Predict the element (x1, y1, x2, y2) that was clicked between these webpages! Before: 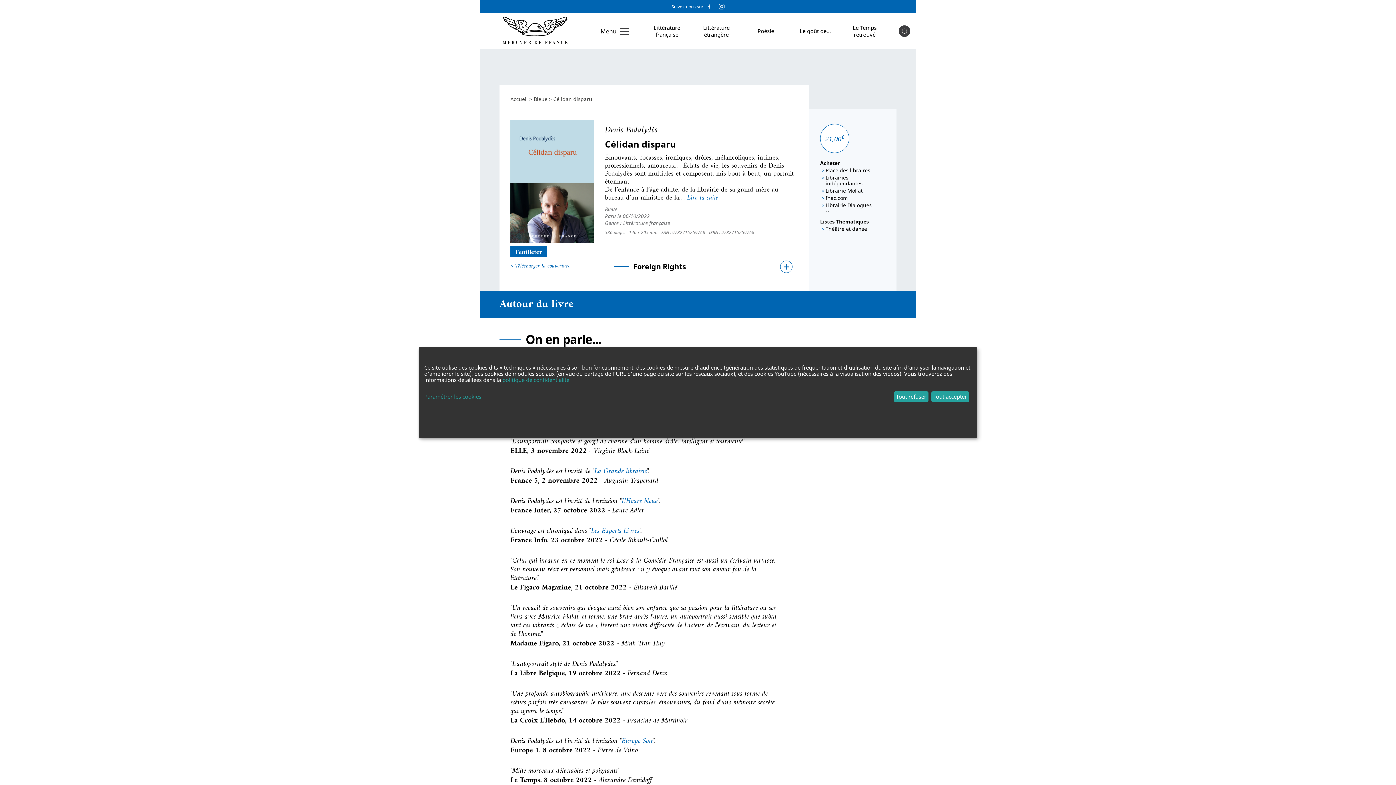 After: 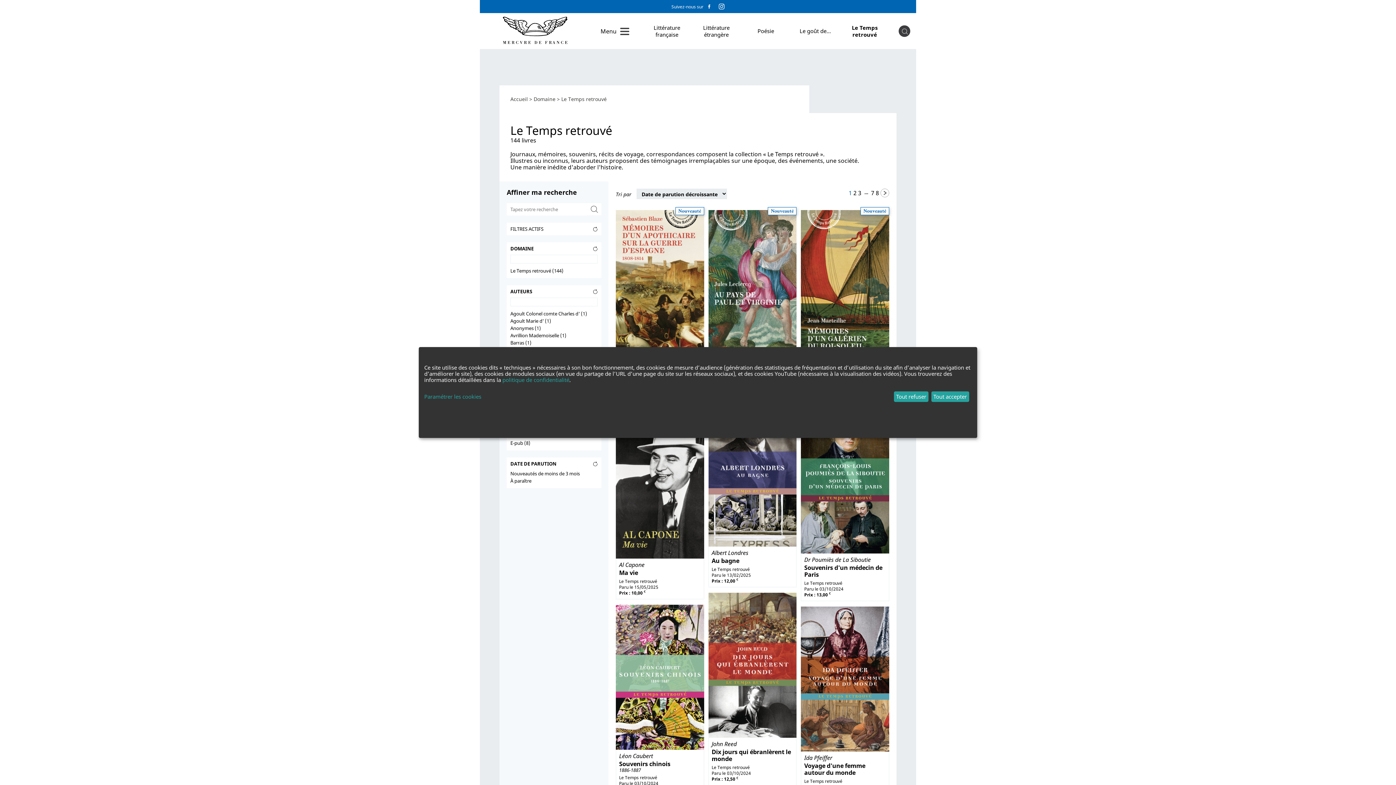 Action: label: Le Temps retrouvé bbox: (846, 24, 883, 38)